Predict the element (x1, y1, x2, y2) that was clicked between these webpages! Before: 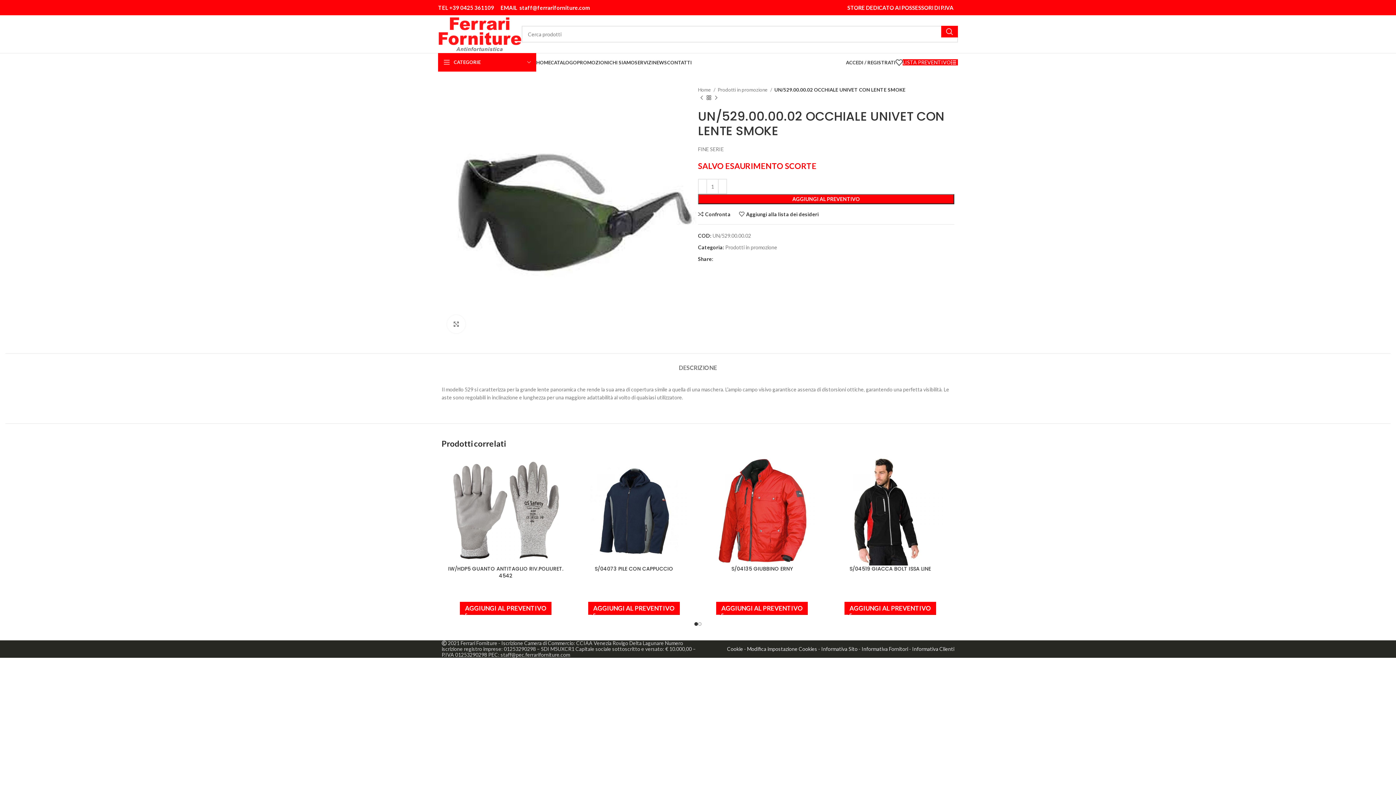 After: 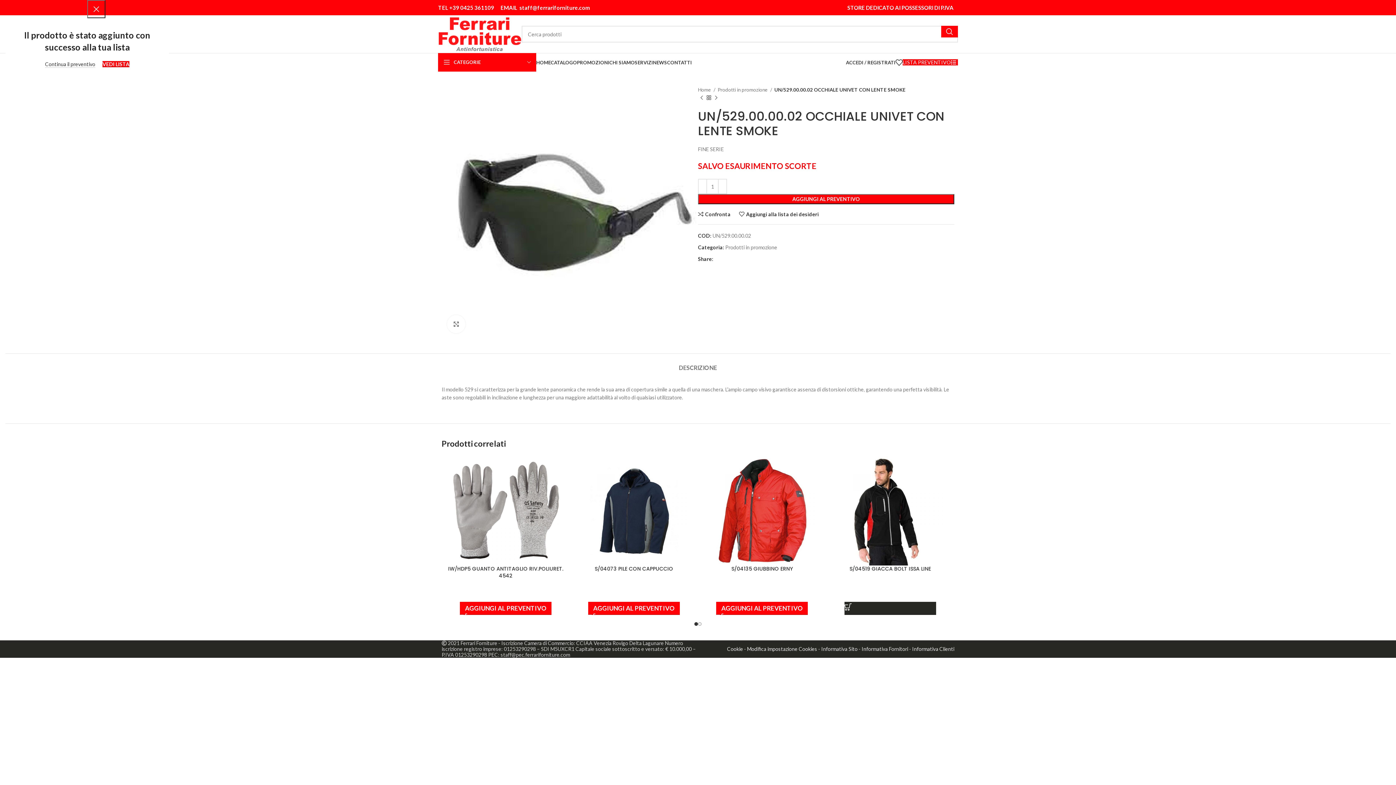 Action: bbox: (844, 602, 936, 615) label: Aggiungi al carrello: "S/04519 GIACCA BOLT ISSA LINE"